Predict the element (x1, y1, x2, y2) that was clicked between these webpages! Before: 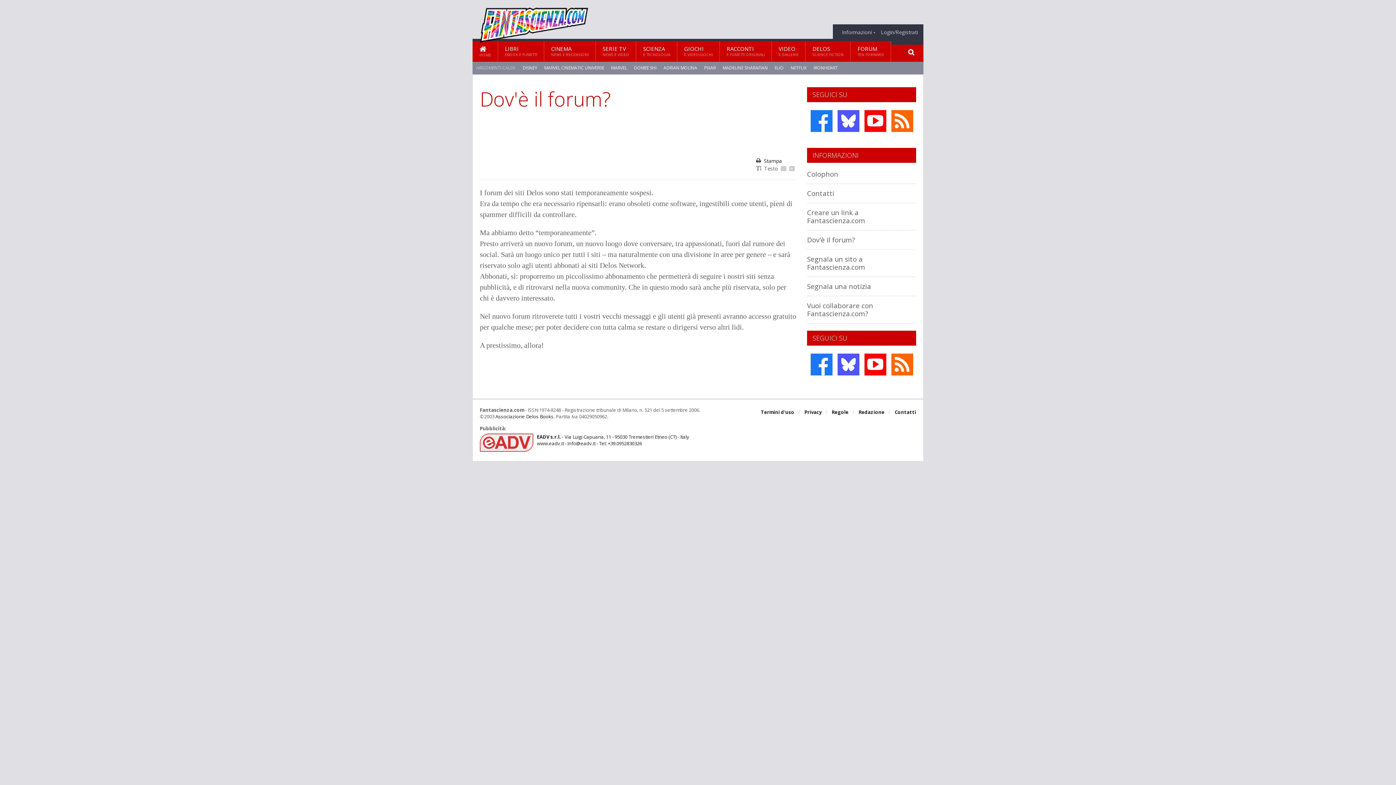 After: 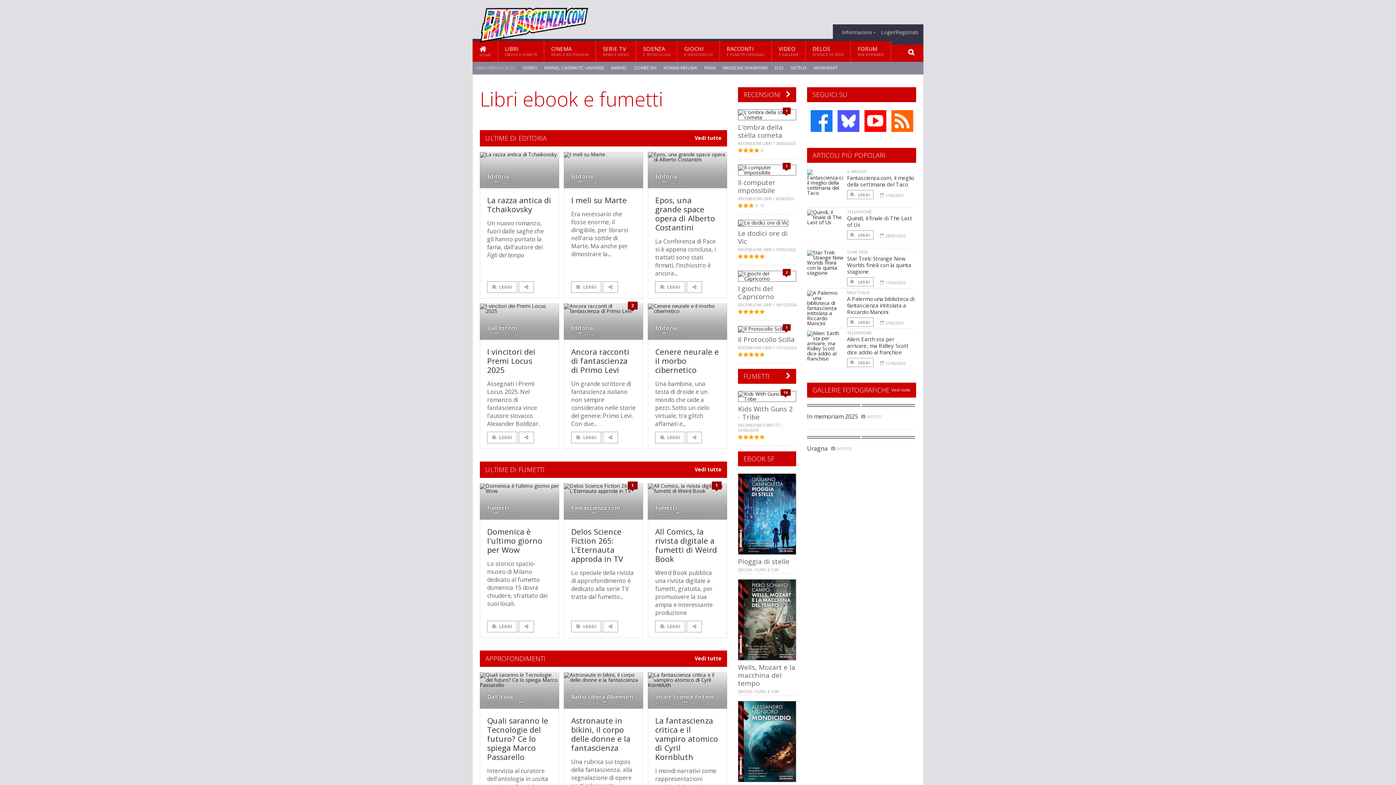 Action: label: LIBRI
EBOOK E FUMETTI bbox: (498, 41, 544, 61)